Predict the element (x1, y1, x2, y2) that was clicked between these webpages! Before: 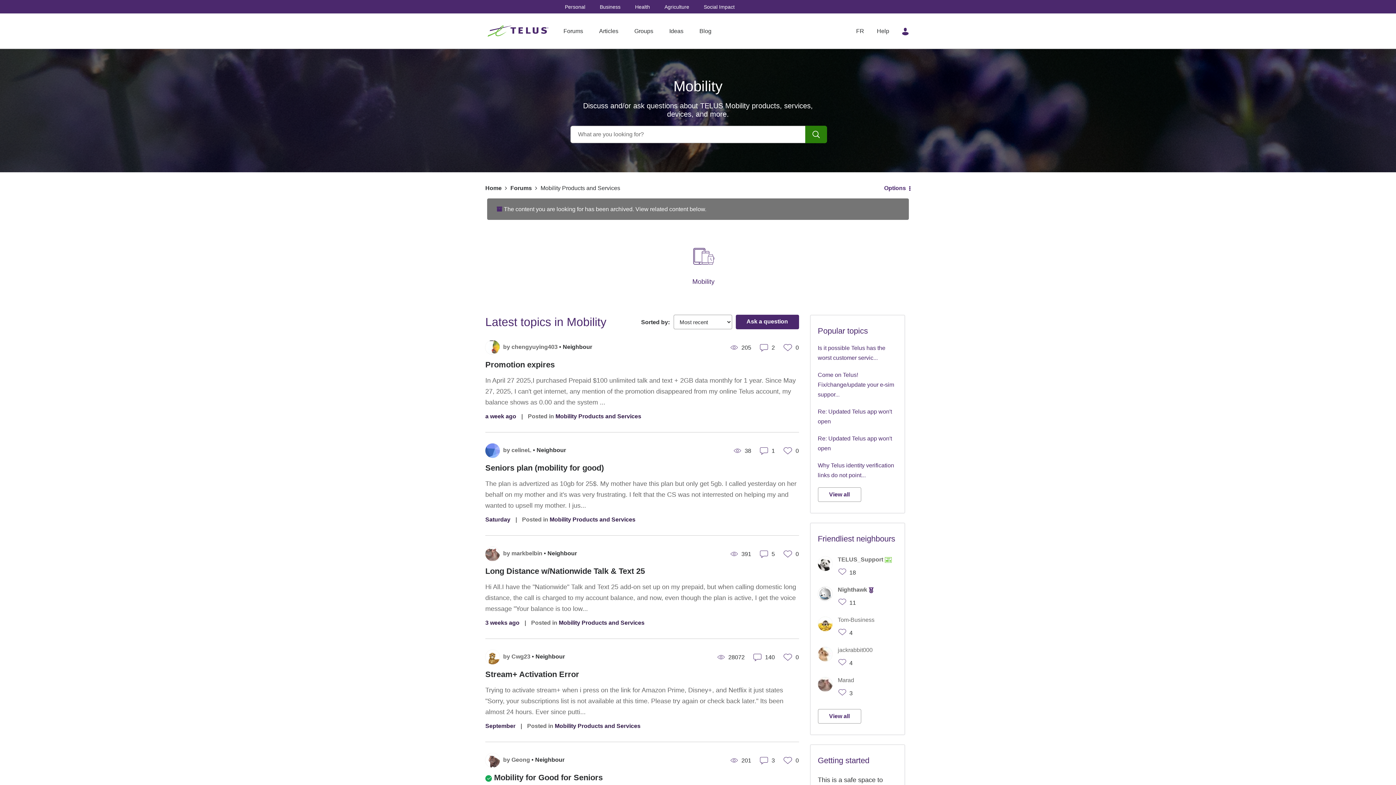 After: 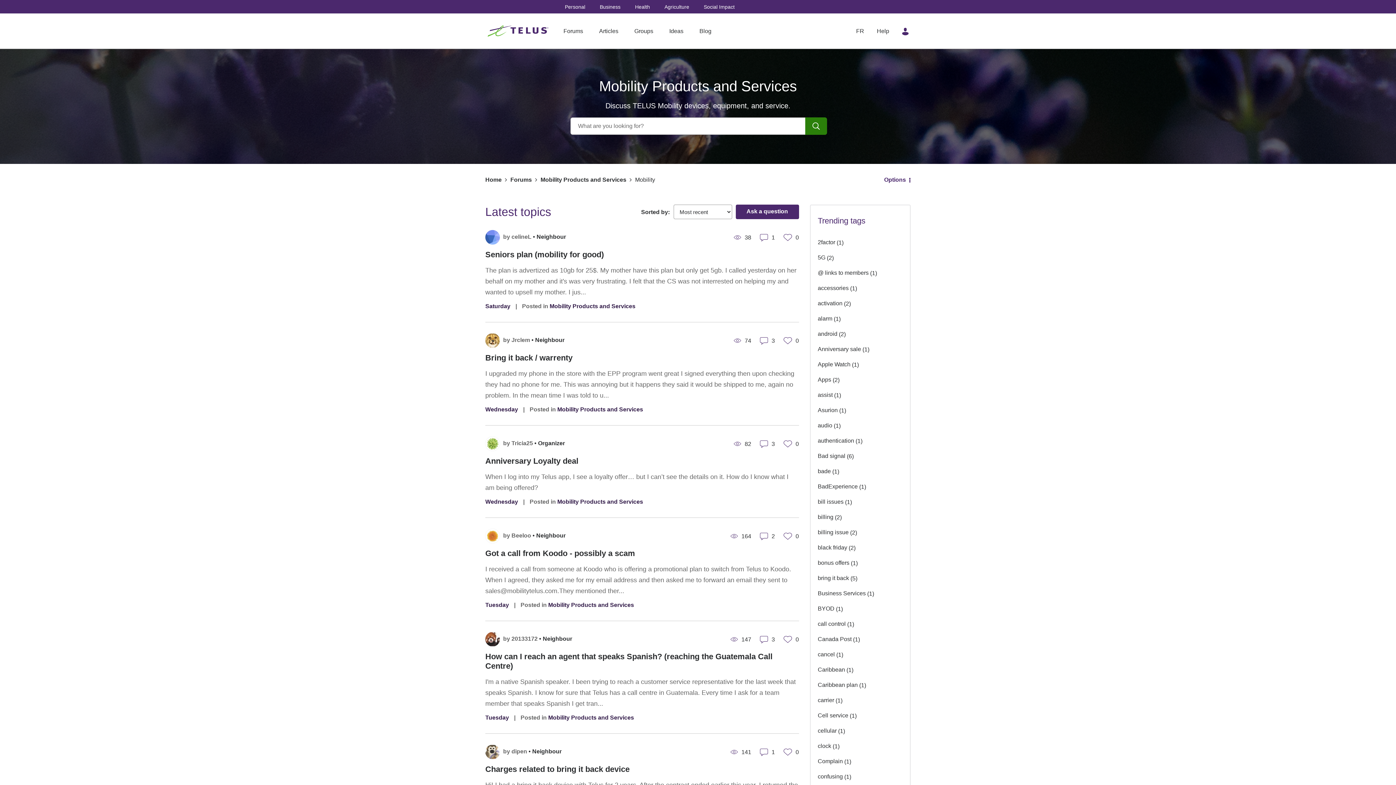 Action: bbox: (558, 620, 644, 626) label: Mobility Products and Services